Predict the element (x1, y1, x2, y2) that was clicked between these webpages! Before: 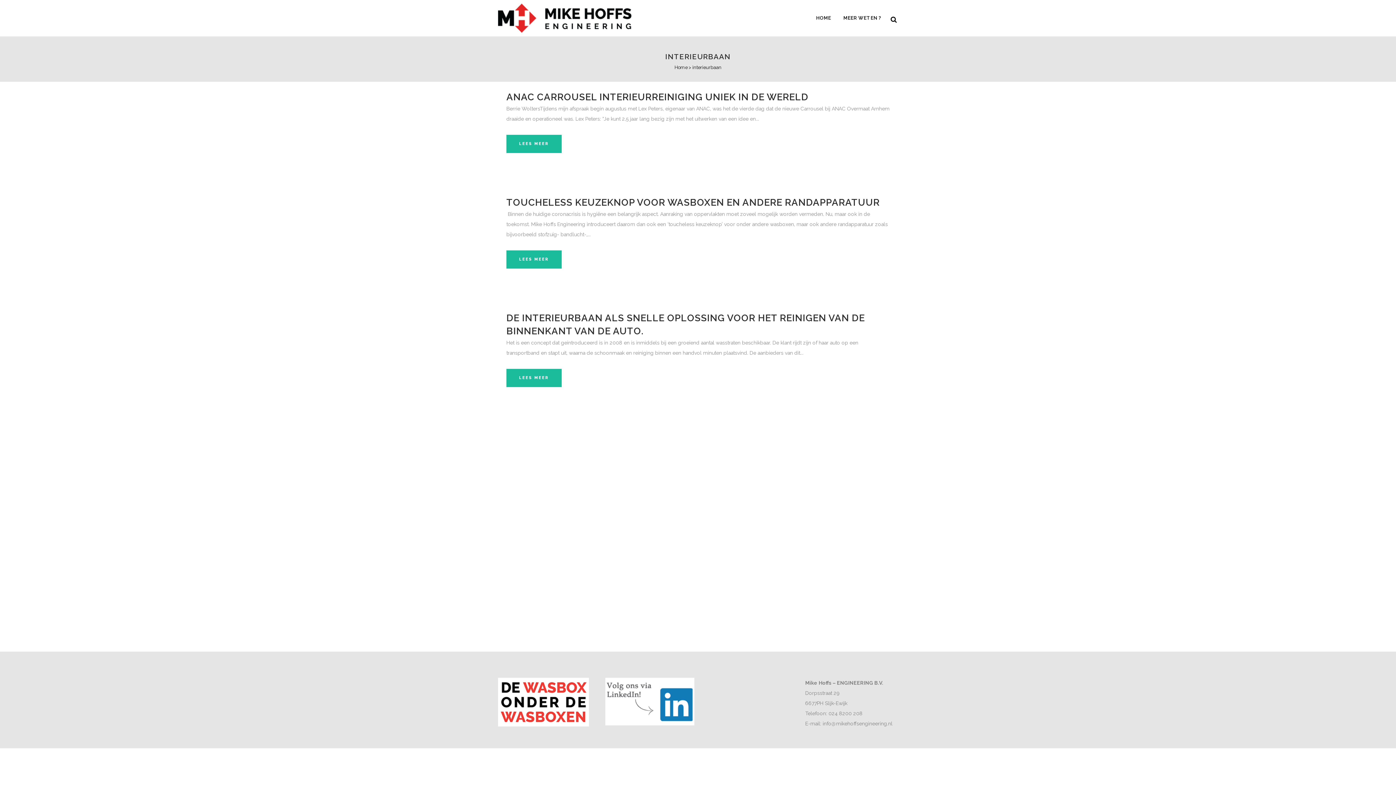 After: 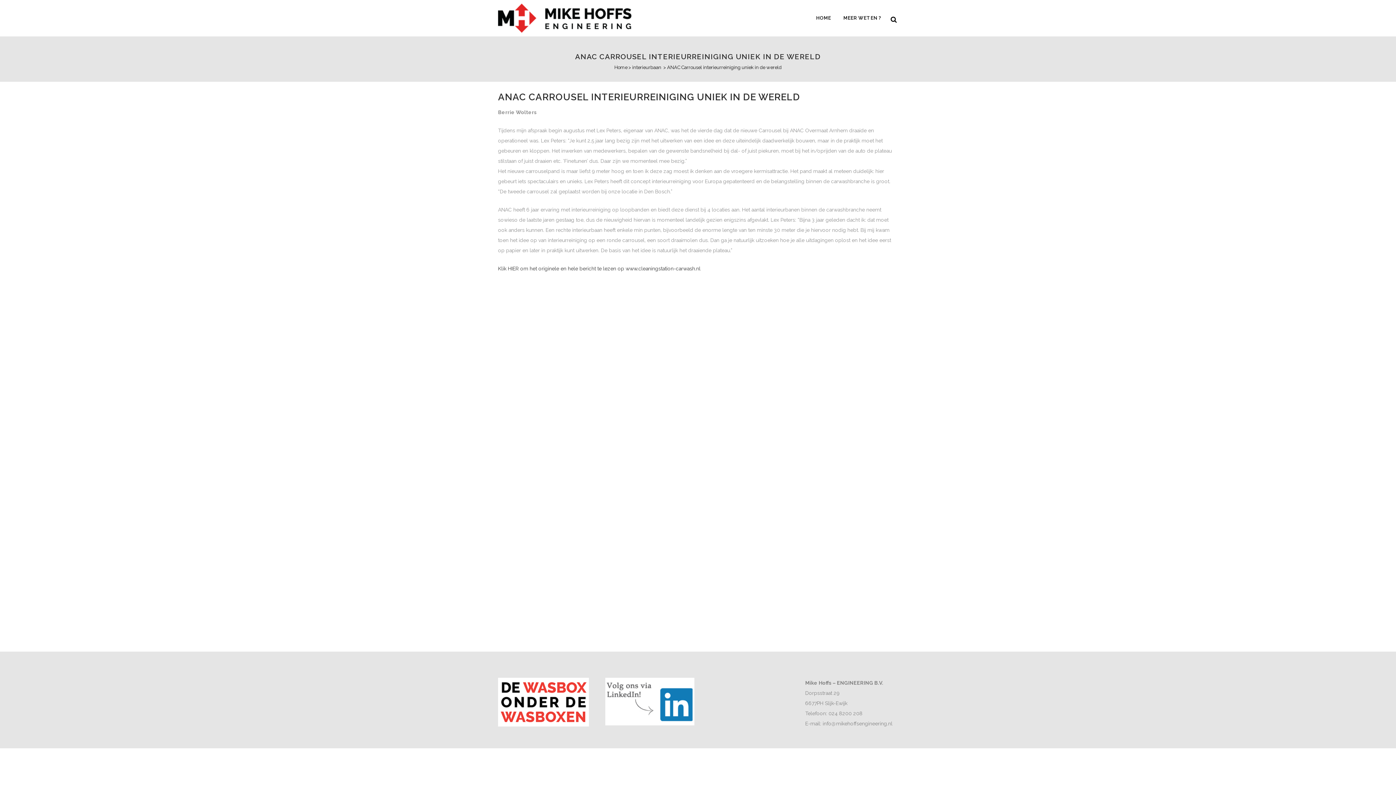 Action: bbox: (506, 91, 808, 102) label: ANAC CARROUSEL INTERIEURREINIGING UNIEK IN DE WERELD